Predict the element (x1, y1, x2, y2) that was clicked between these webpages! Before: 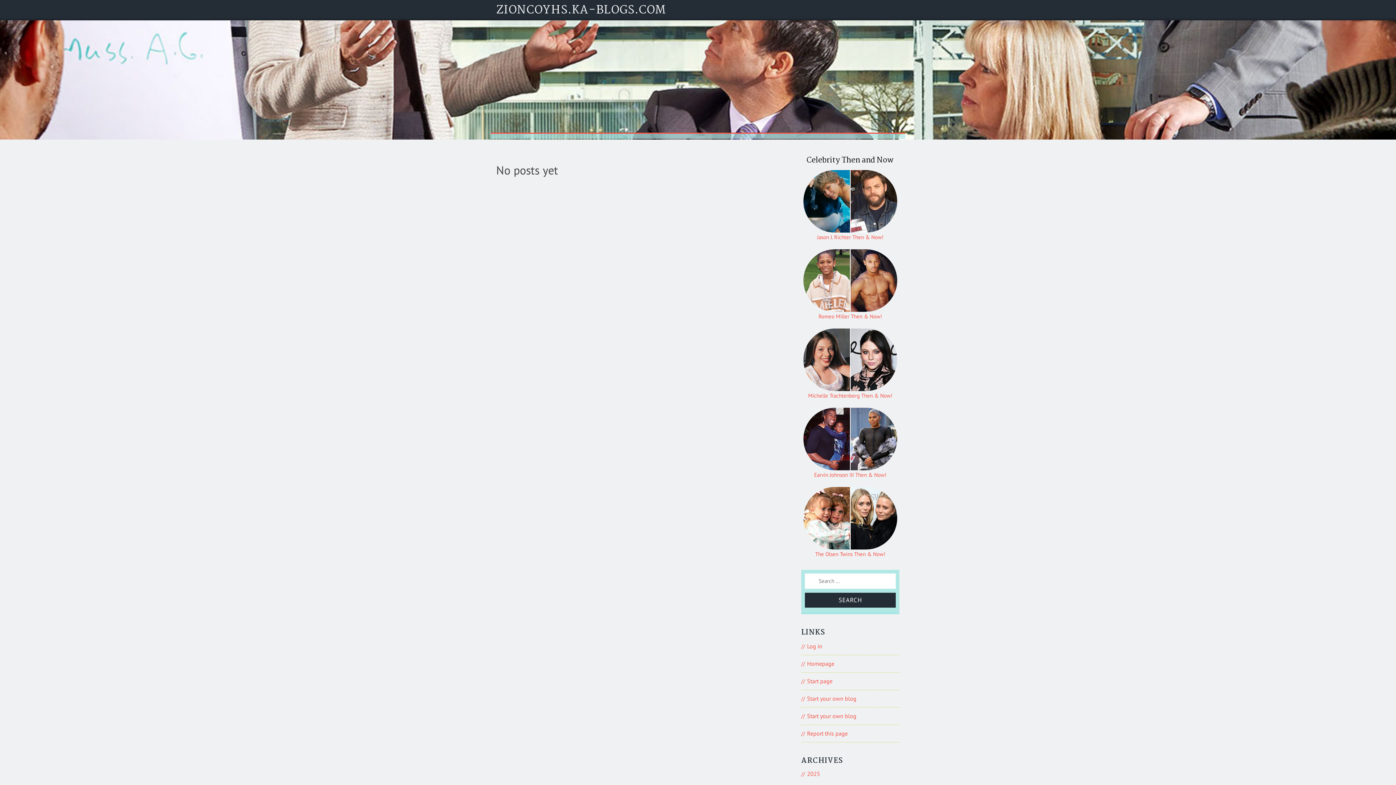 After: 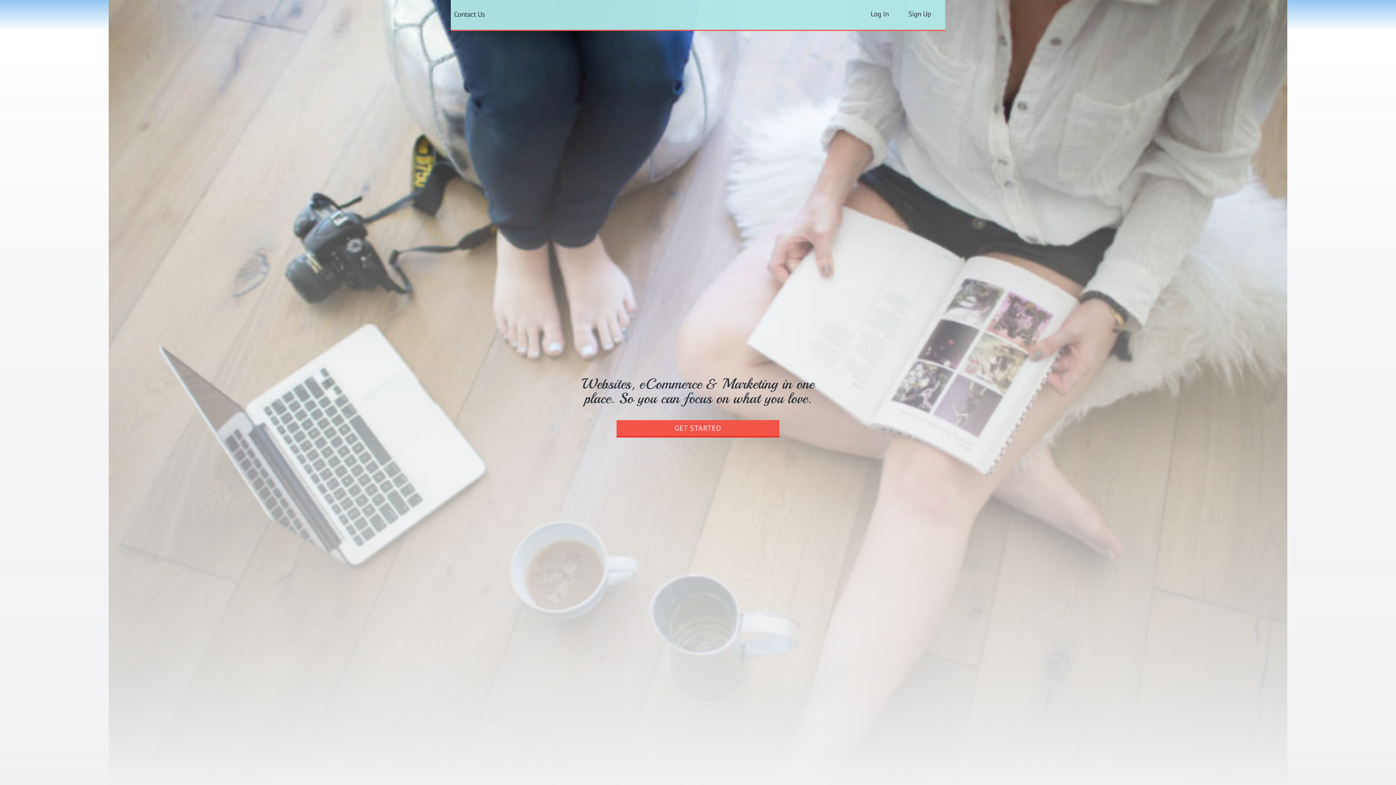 Action: bbox: (807, 677, 832, 685) label: Start page